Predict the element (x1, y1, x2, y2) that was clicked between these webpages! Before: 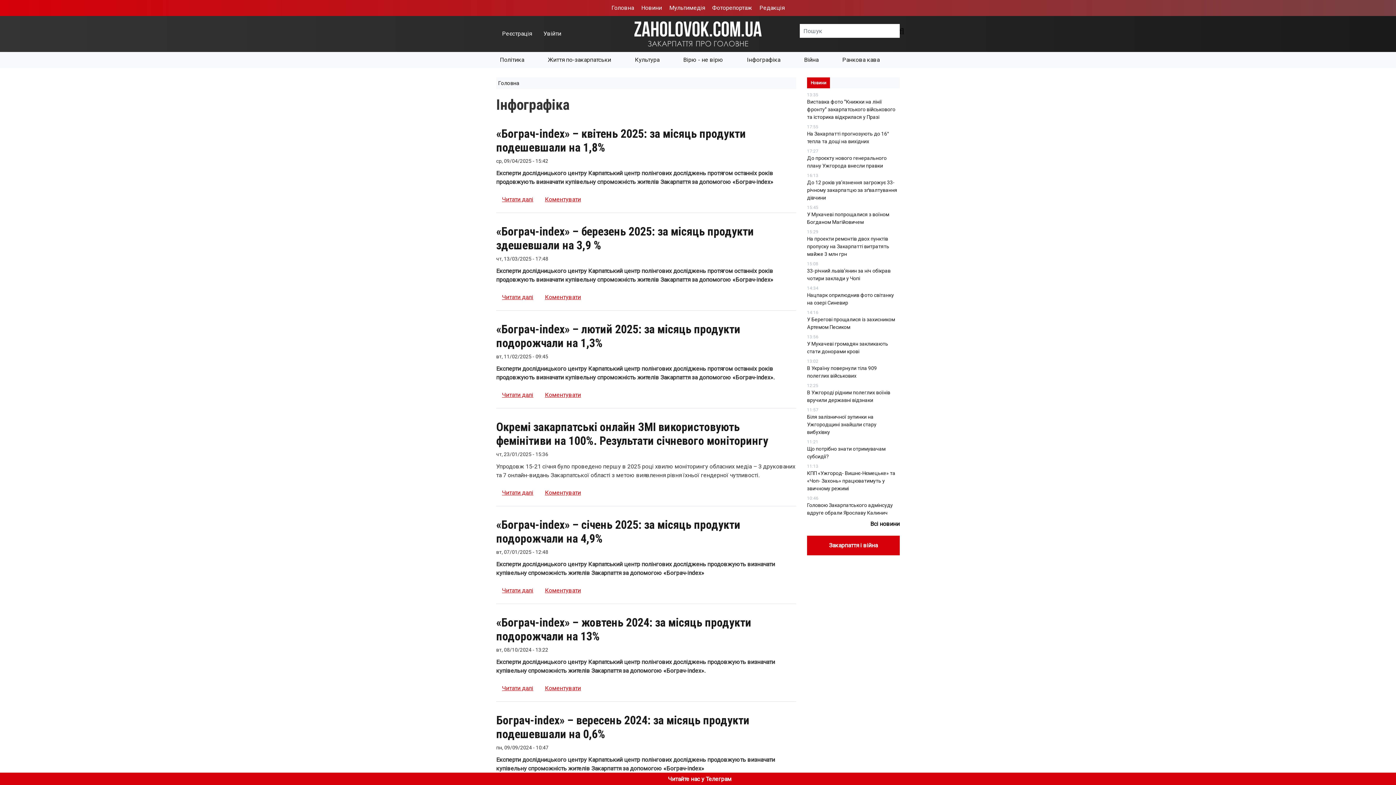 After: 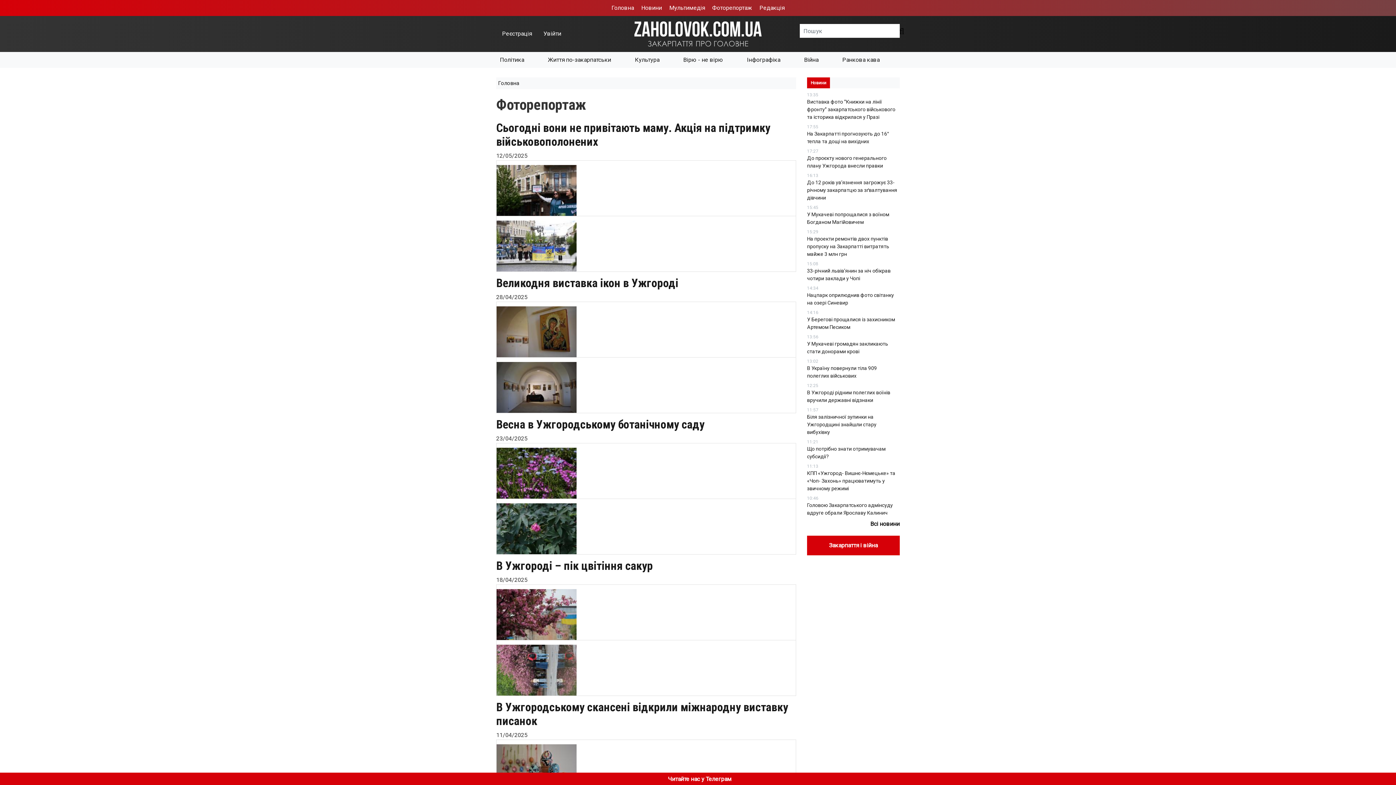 Action: bbox: (712, 3, 752, 12) label: Фоторепортаж